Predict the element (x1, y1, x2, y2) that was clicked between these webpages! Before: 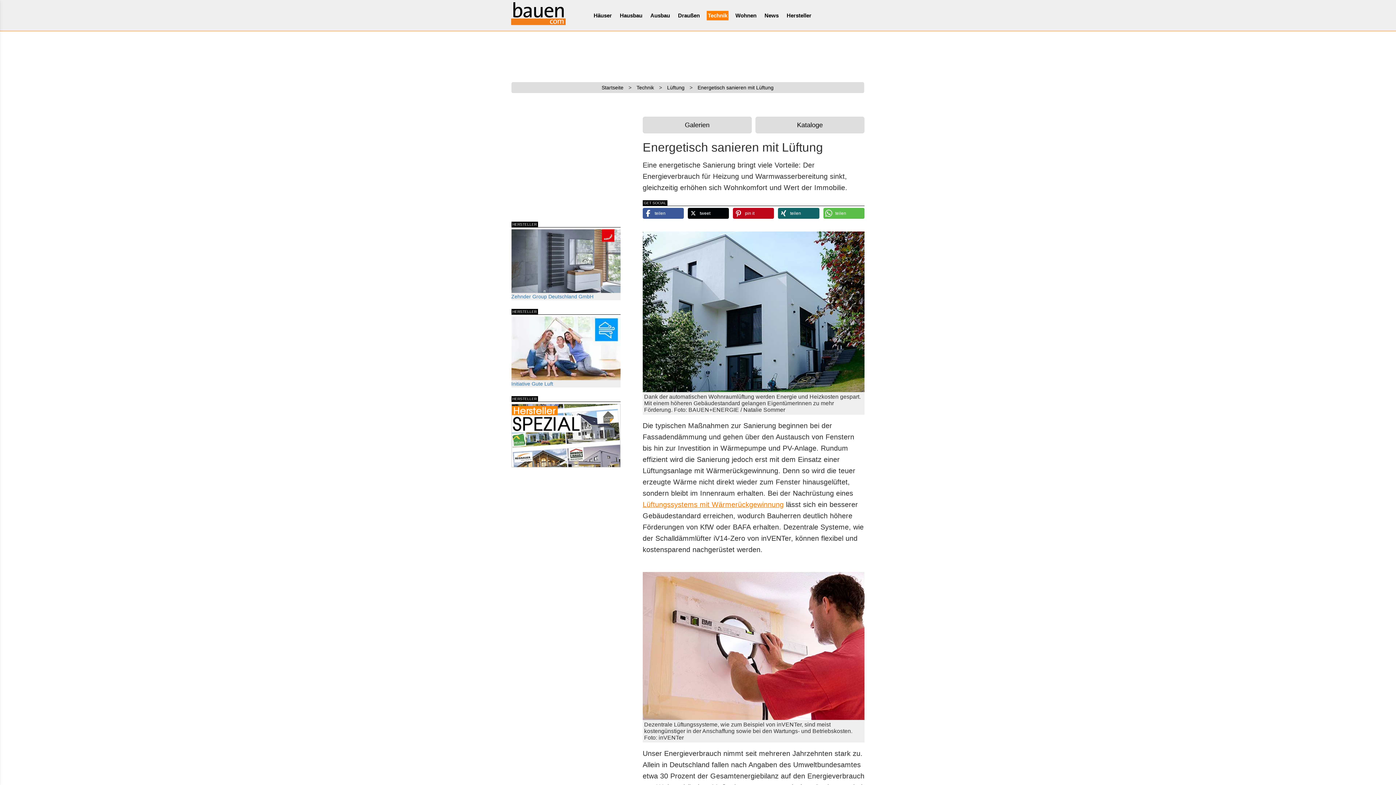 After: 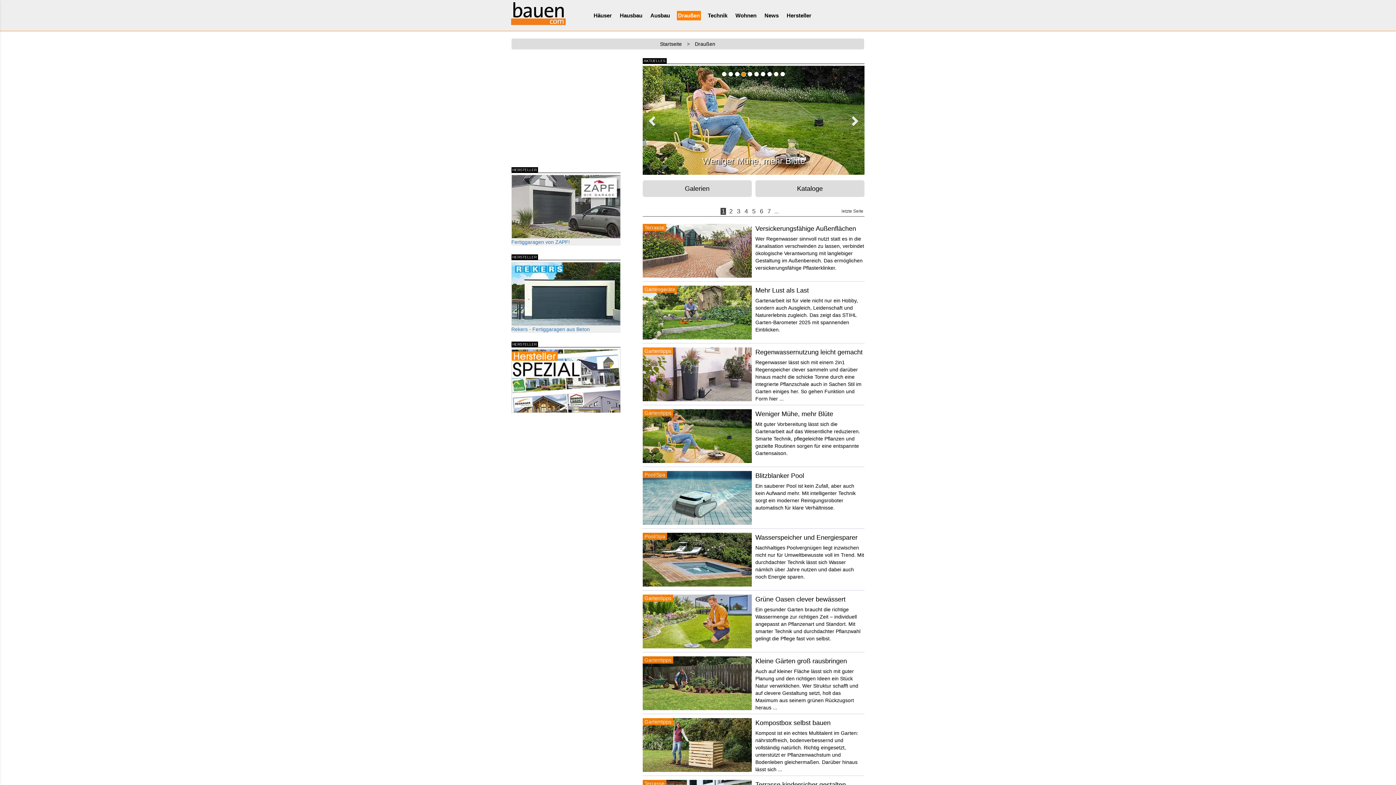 Action: bbox: (677, 10, 701, 20) label: Draußen